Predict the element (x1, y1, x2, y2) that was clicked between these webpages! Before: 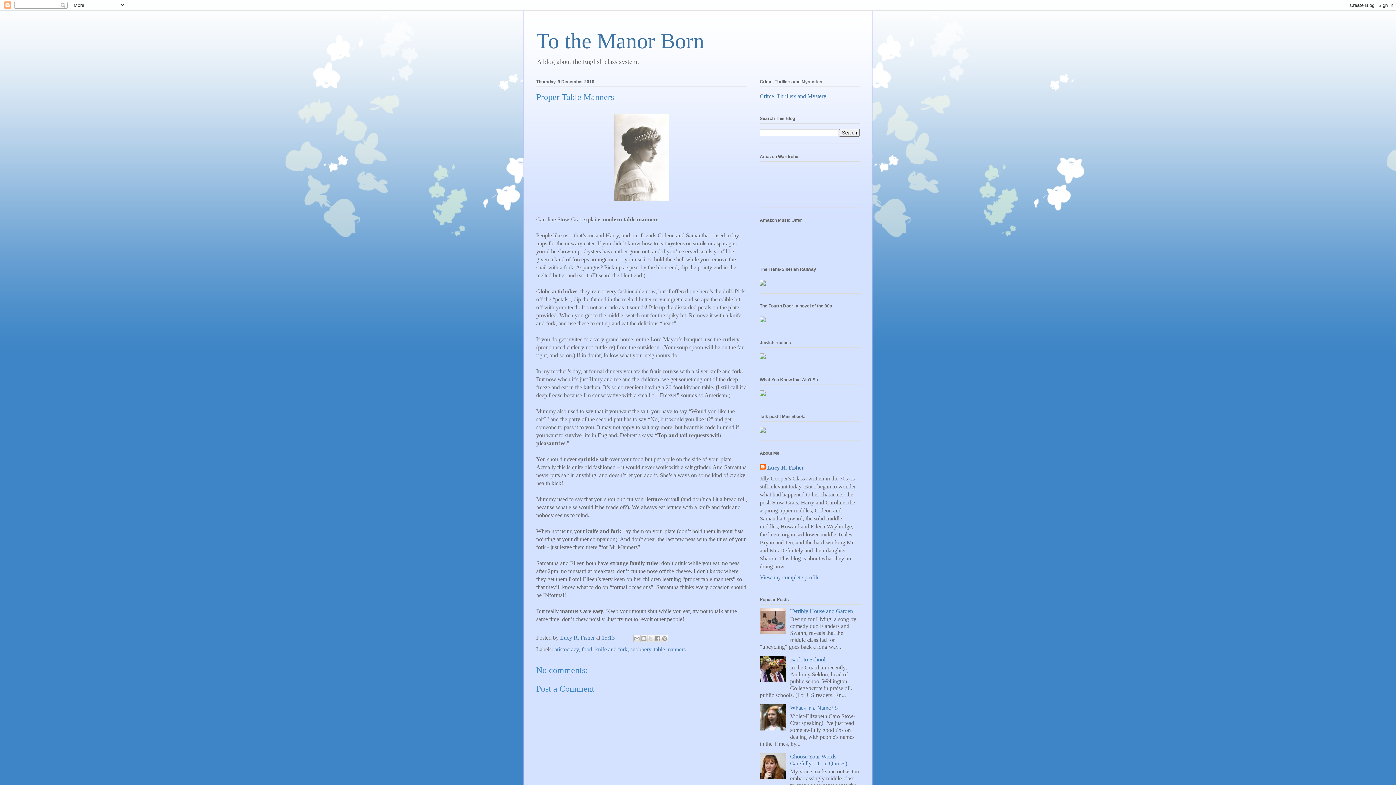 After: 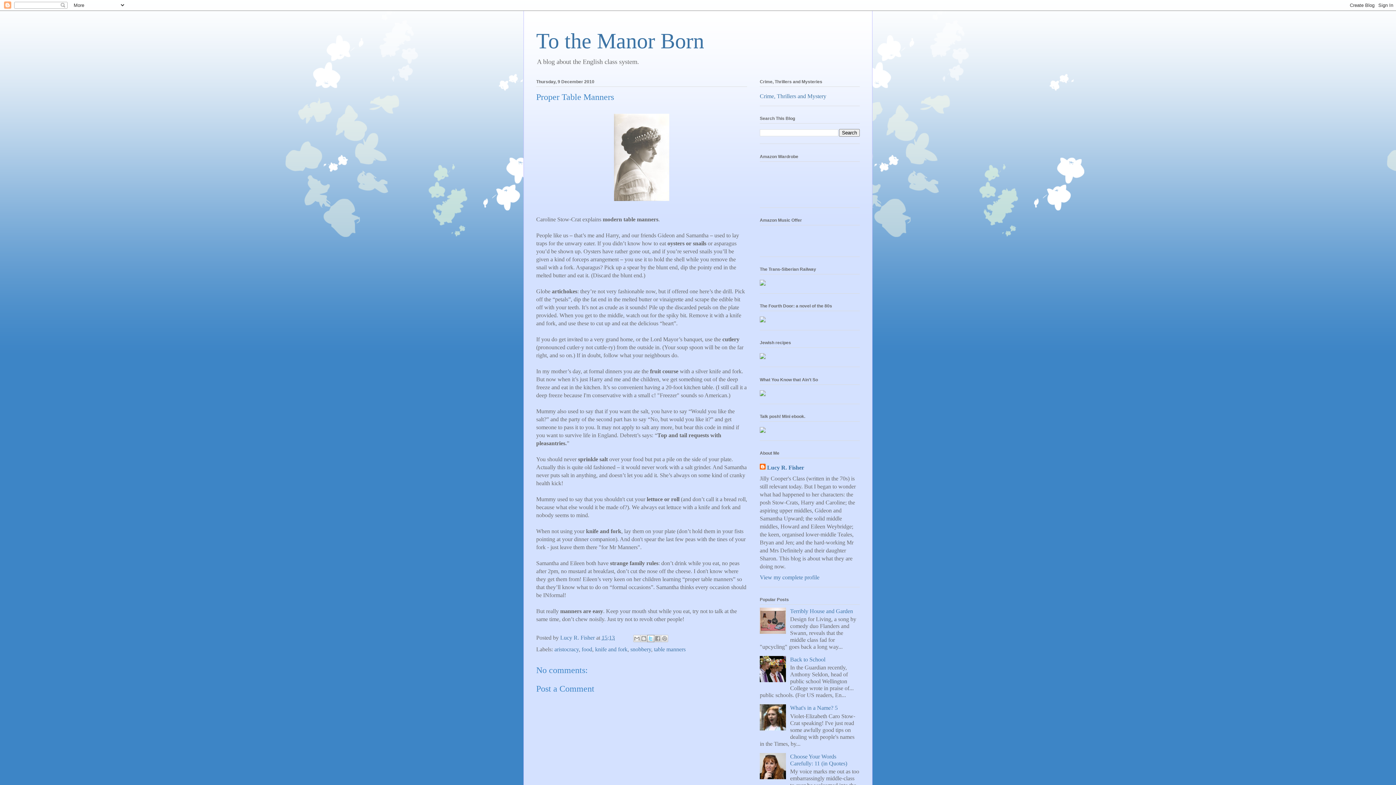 Action: bbox: (647, 635, 654, 642) label: Share to X